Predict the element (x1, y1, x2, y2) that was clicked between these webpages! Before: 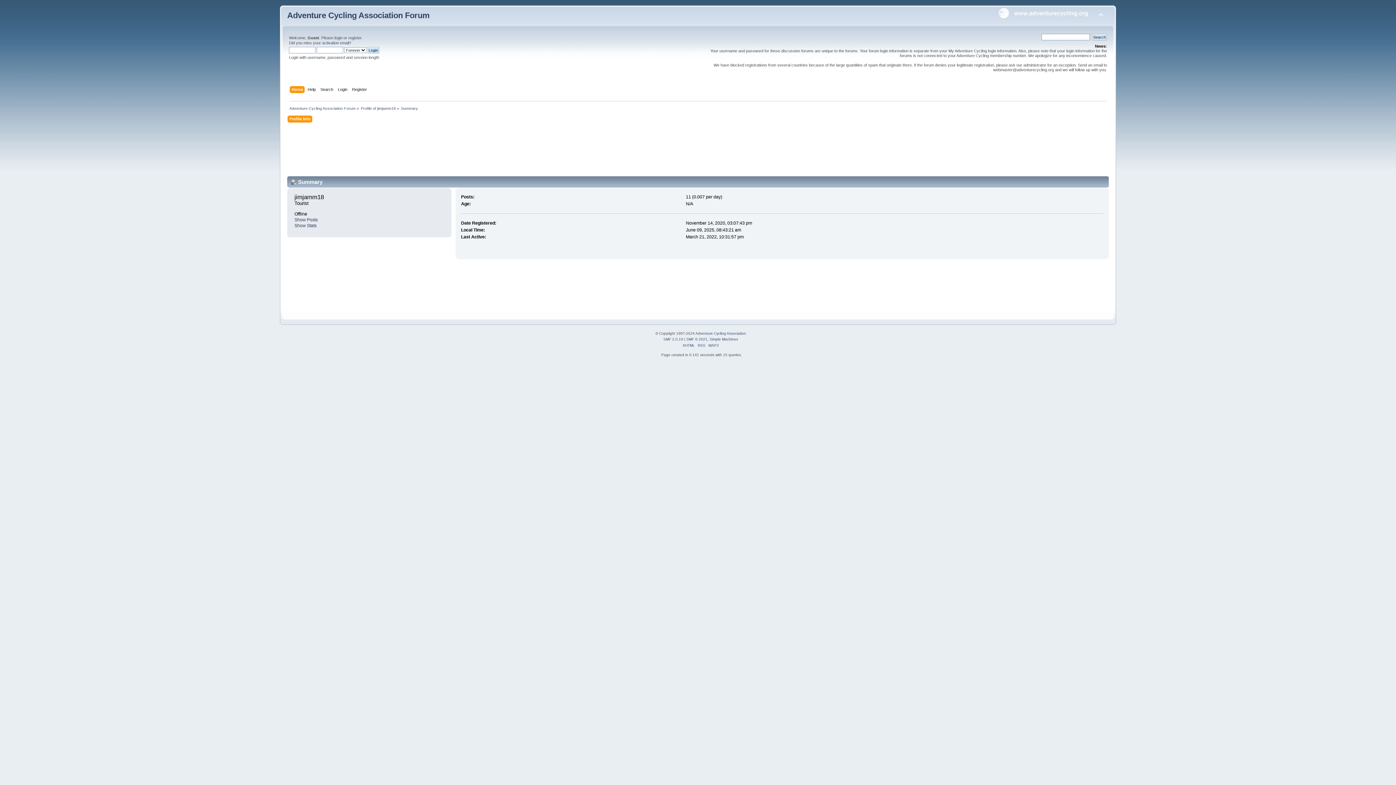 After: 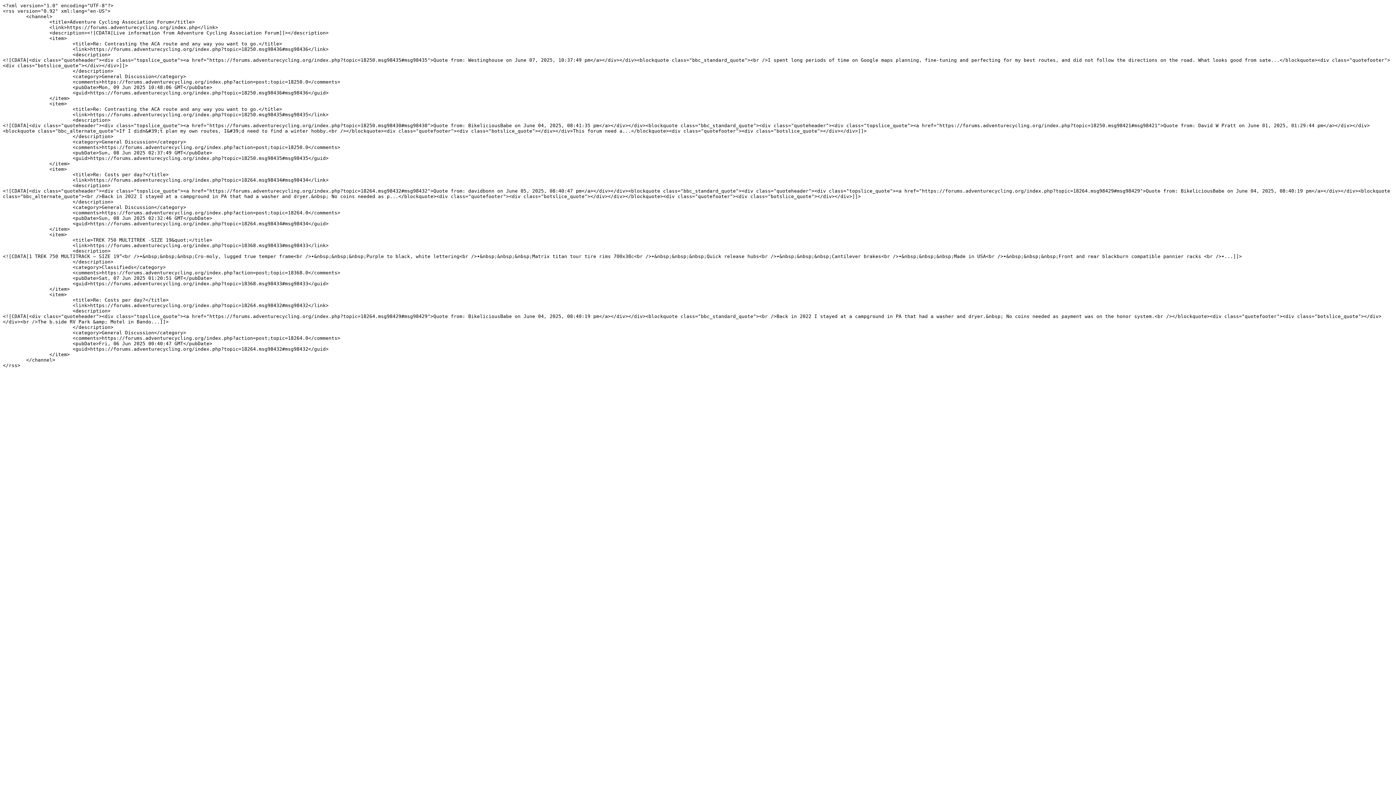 Action: label: RSS bbox: (698, 343, 705, 347)